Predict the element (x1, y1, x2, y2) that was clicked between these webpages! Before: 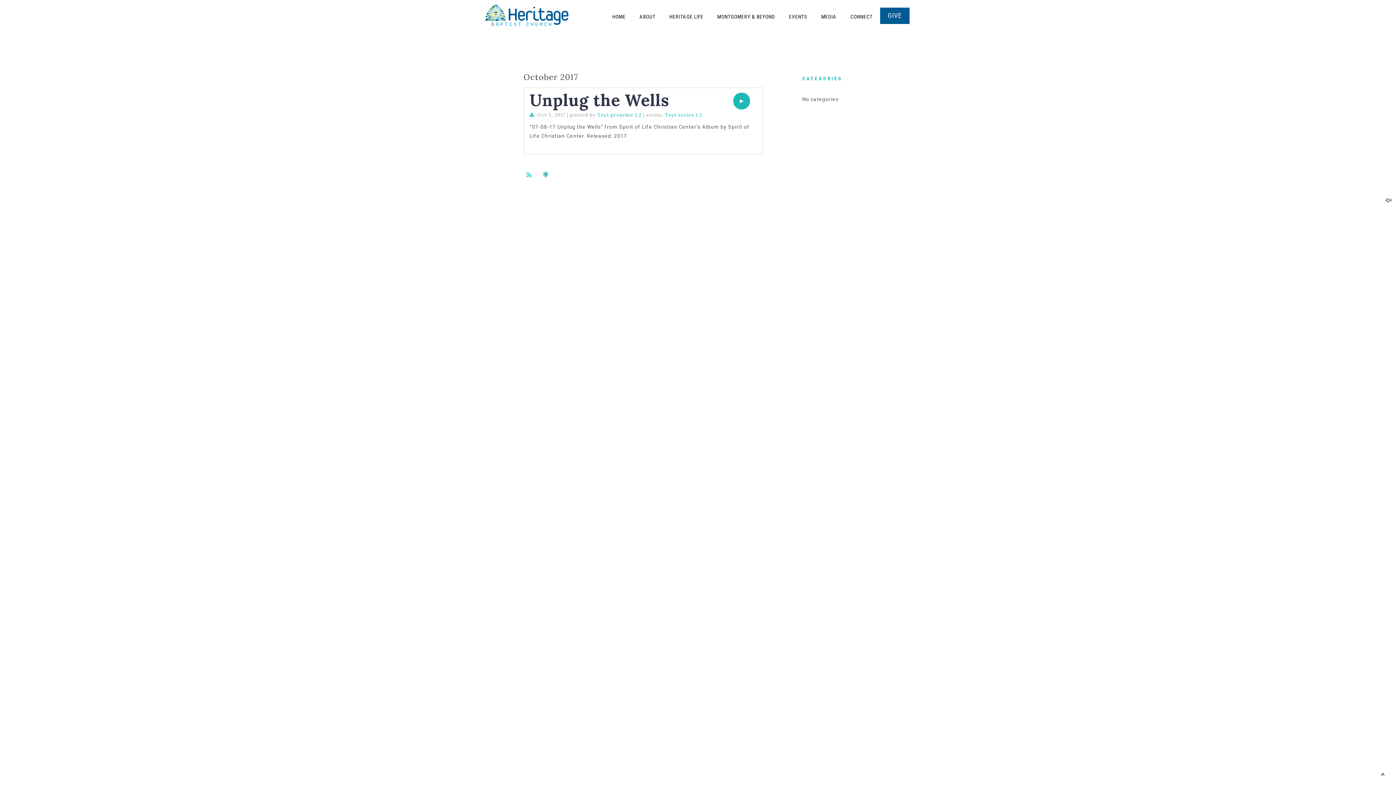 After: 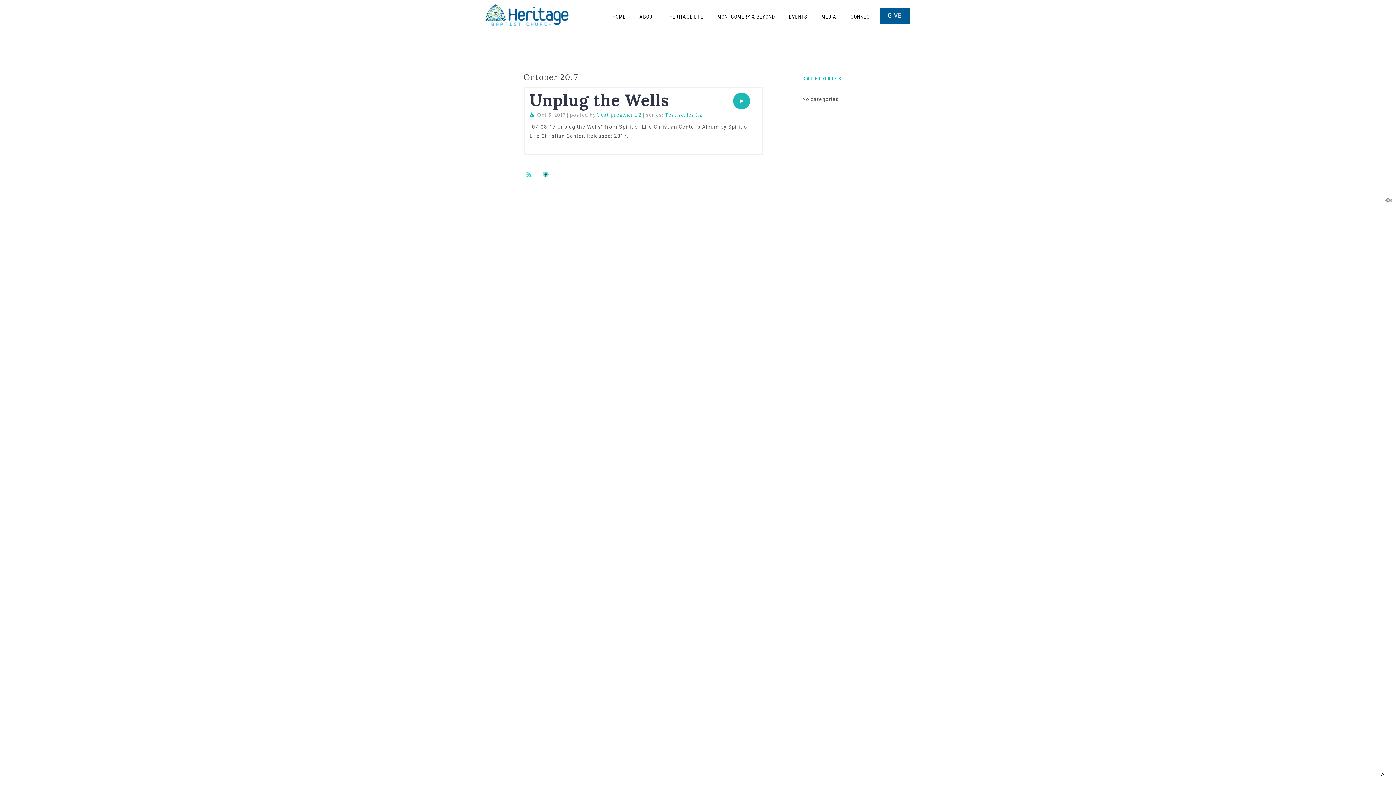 Action: label: Test preacher 1.2 bbox: (597, 111, 641, 118)